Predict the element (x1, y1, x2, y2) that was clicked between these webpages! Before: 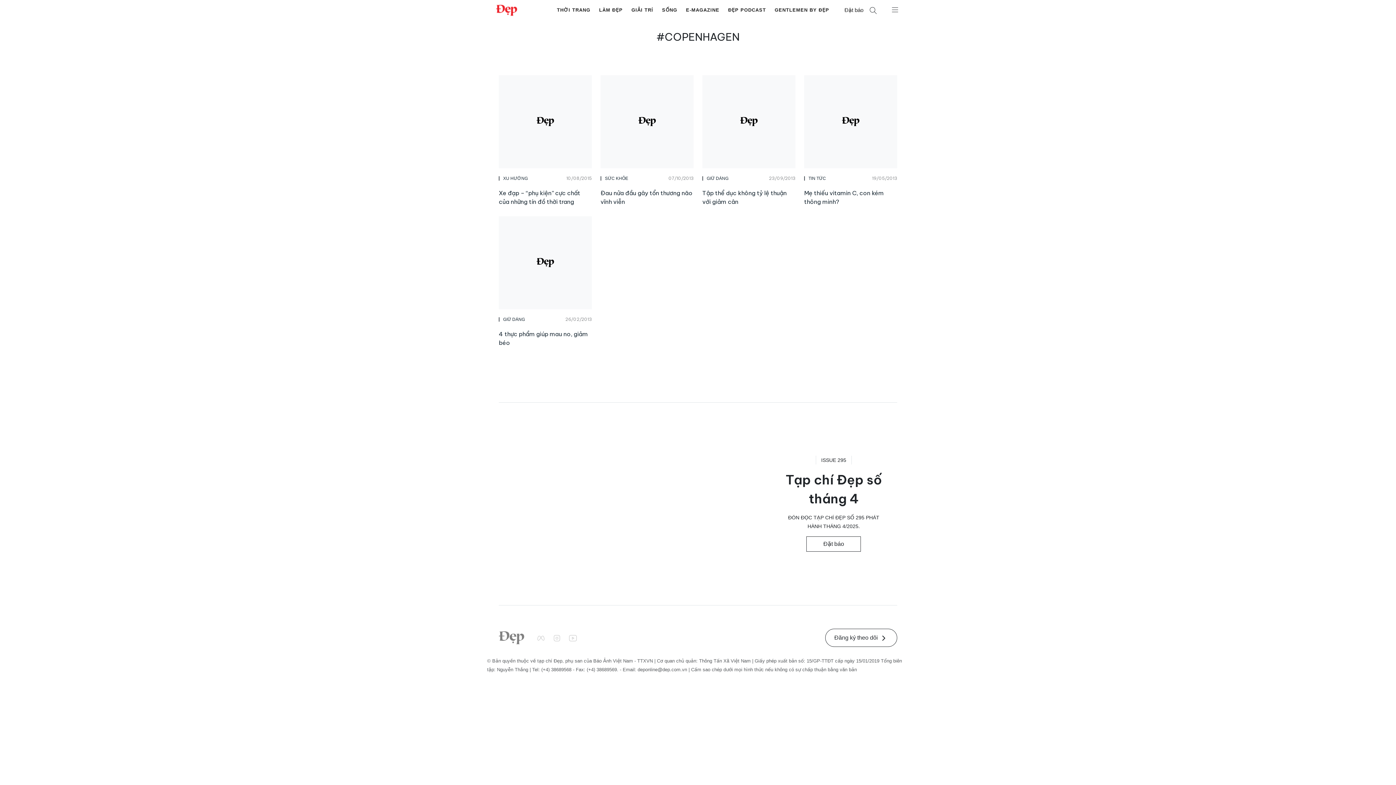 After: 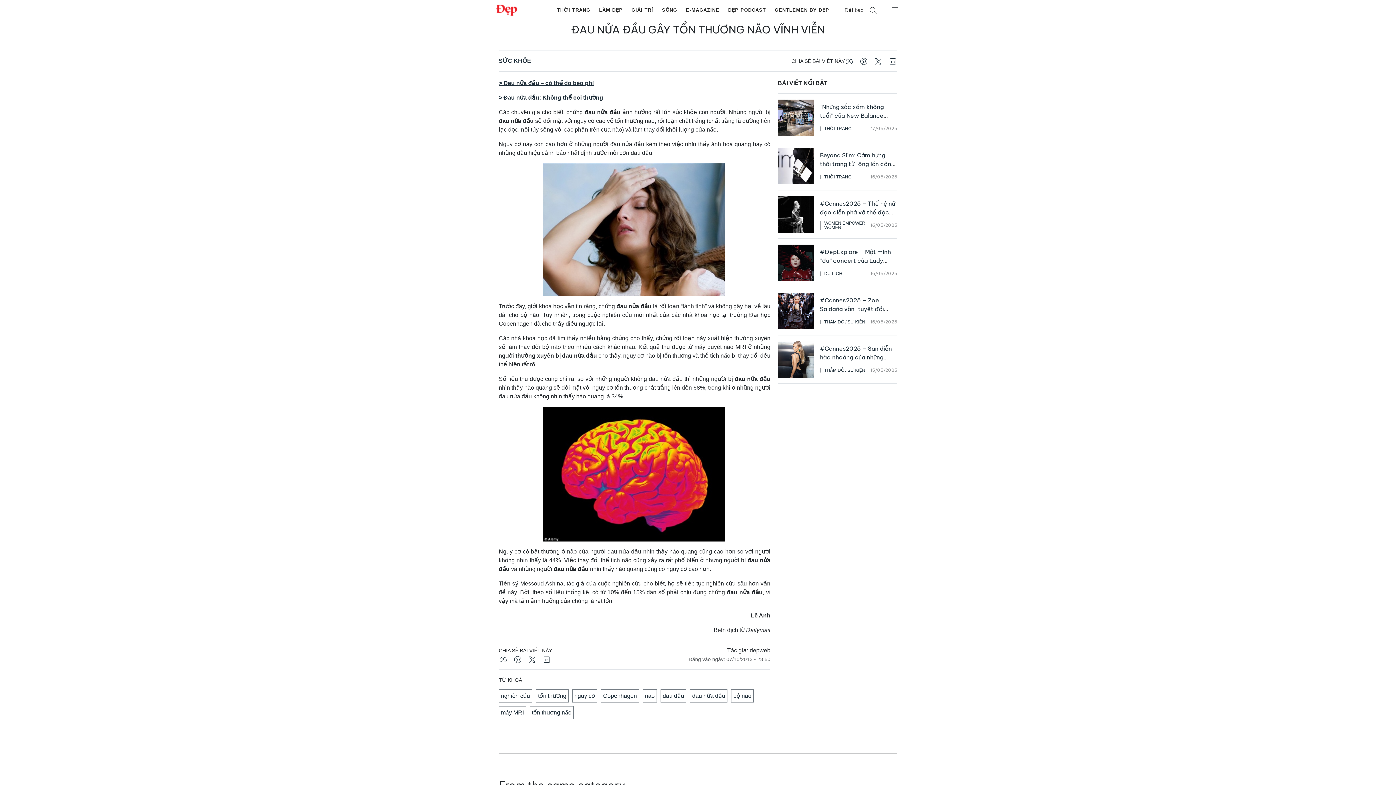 Action: bbox: (600, 75, 693, 168)